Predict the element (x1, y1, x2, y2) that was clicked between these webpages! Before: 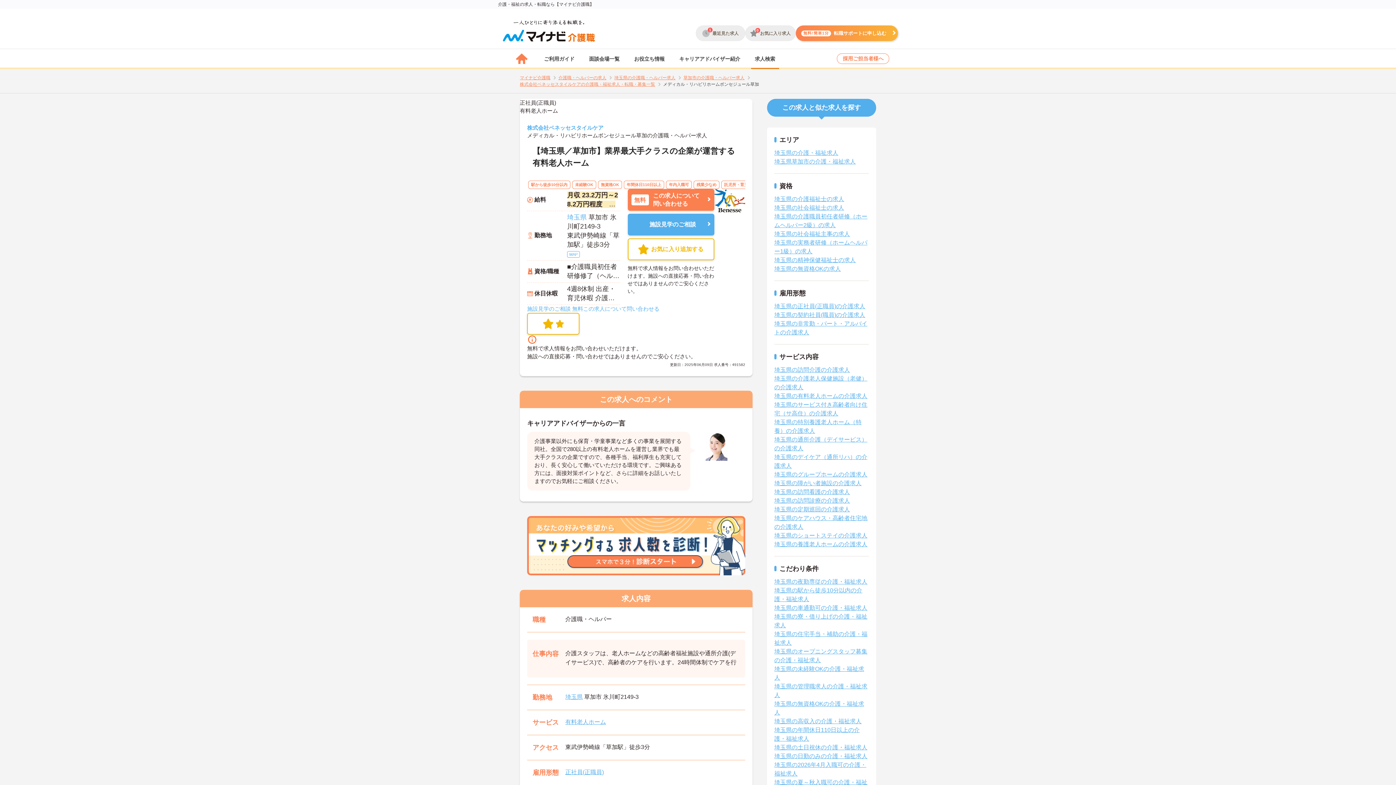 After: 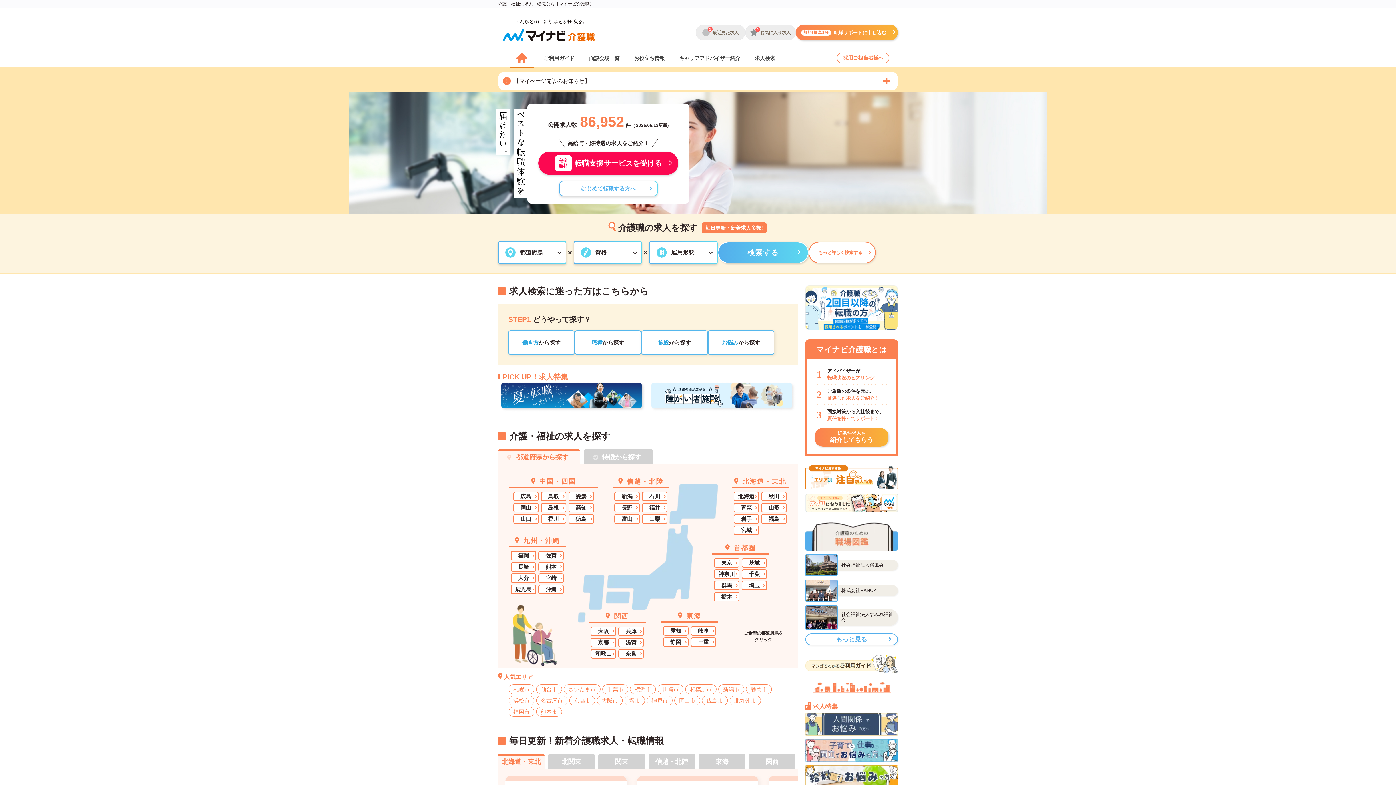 Action: bbox: (515, 53, 527, 63)